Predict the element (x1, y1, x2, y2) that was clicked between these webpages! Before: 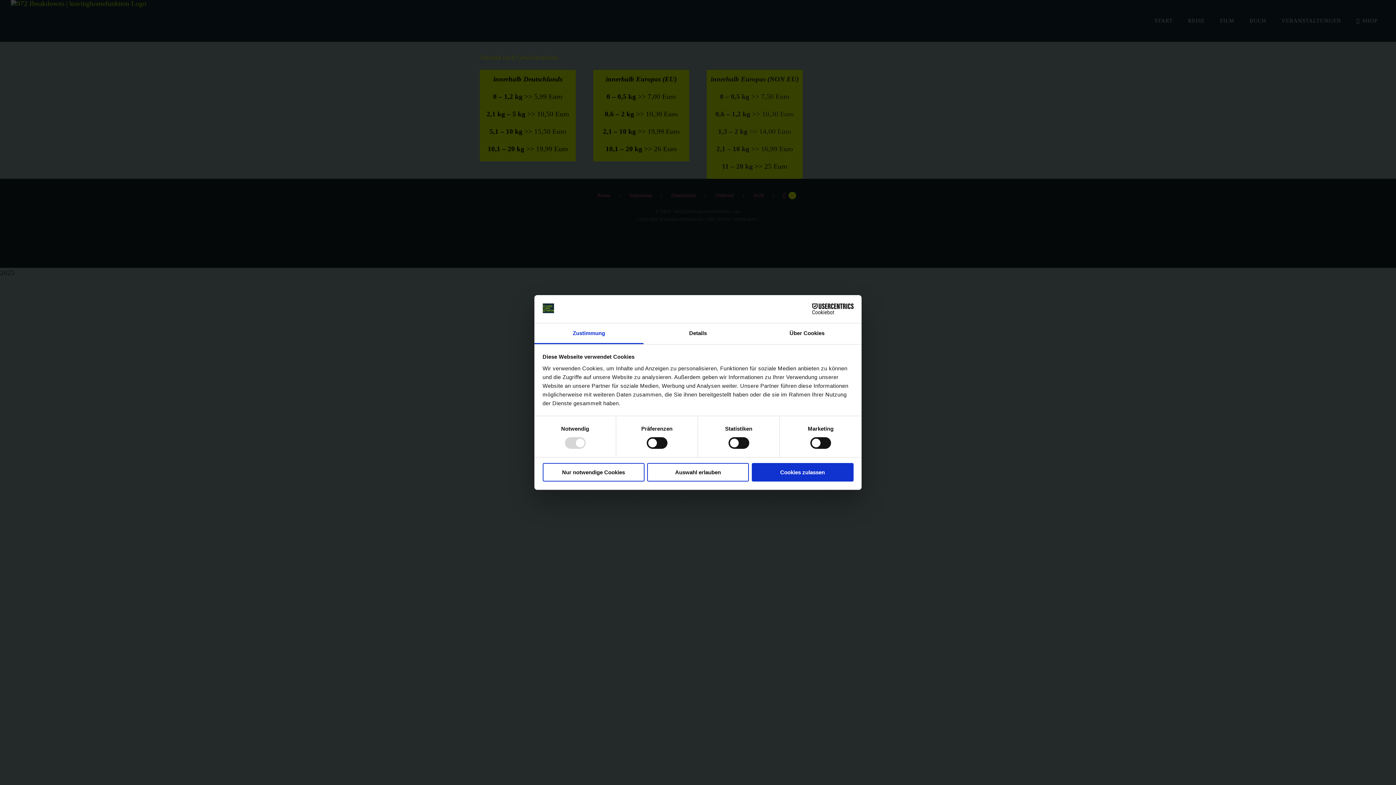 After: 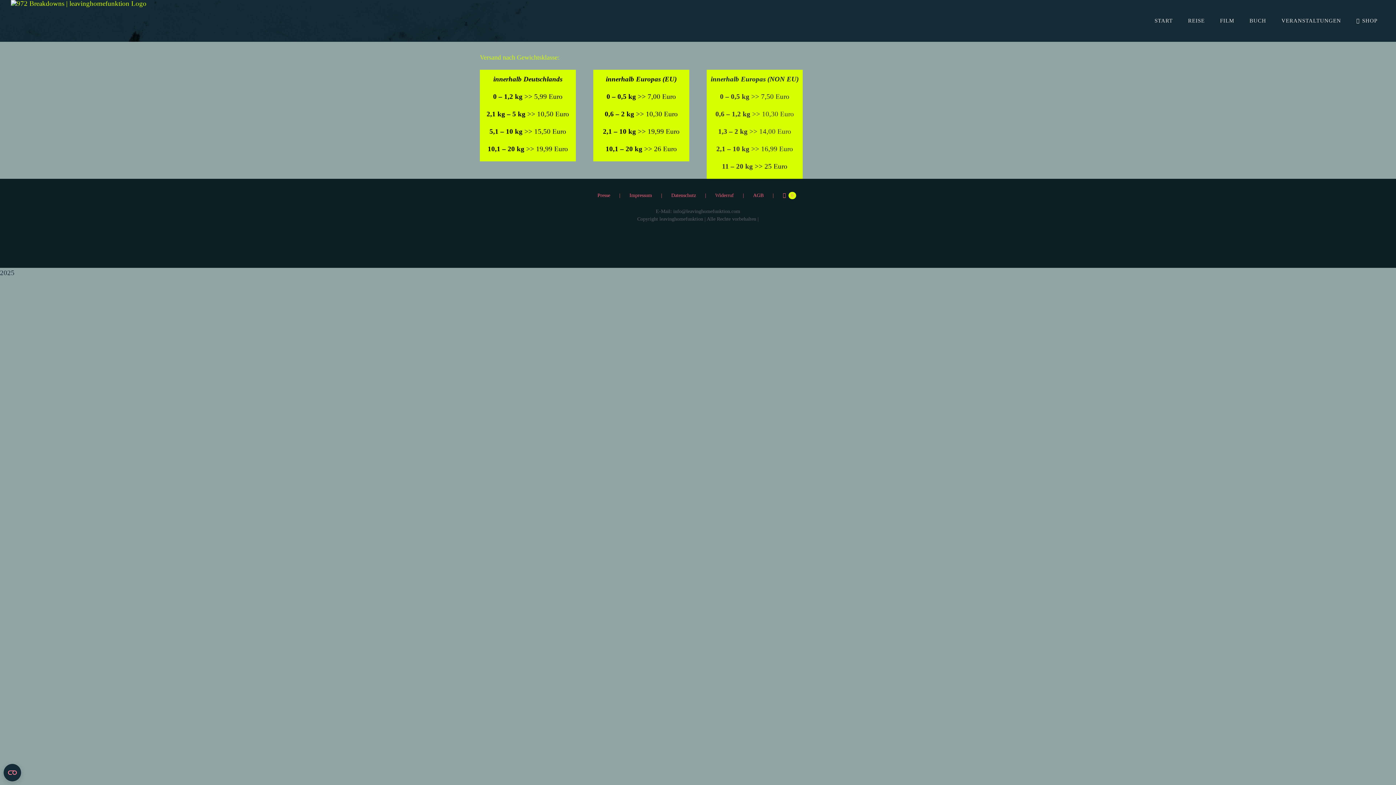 Action: label: Nur notwendige Cookies bbox: (542, 463, 644, 481)